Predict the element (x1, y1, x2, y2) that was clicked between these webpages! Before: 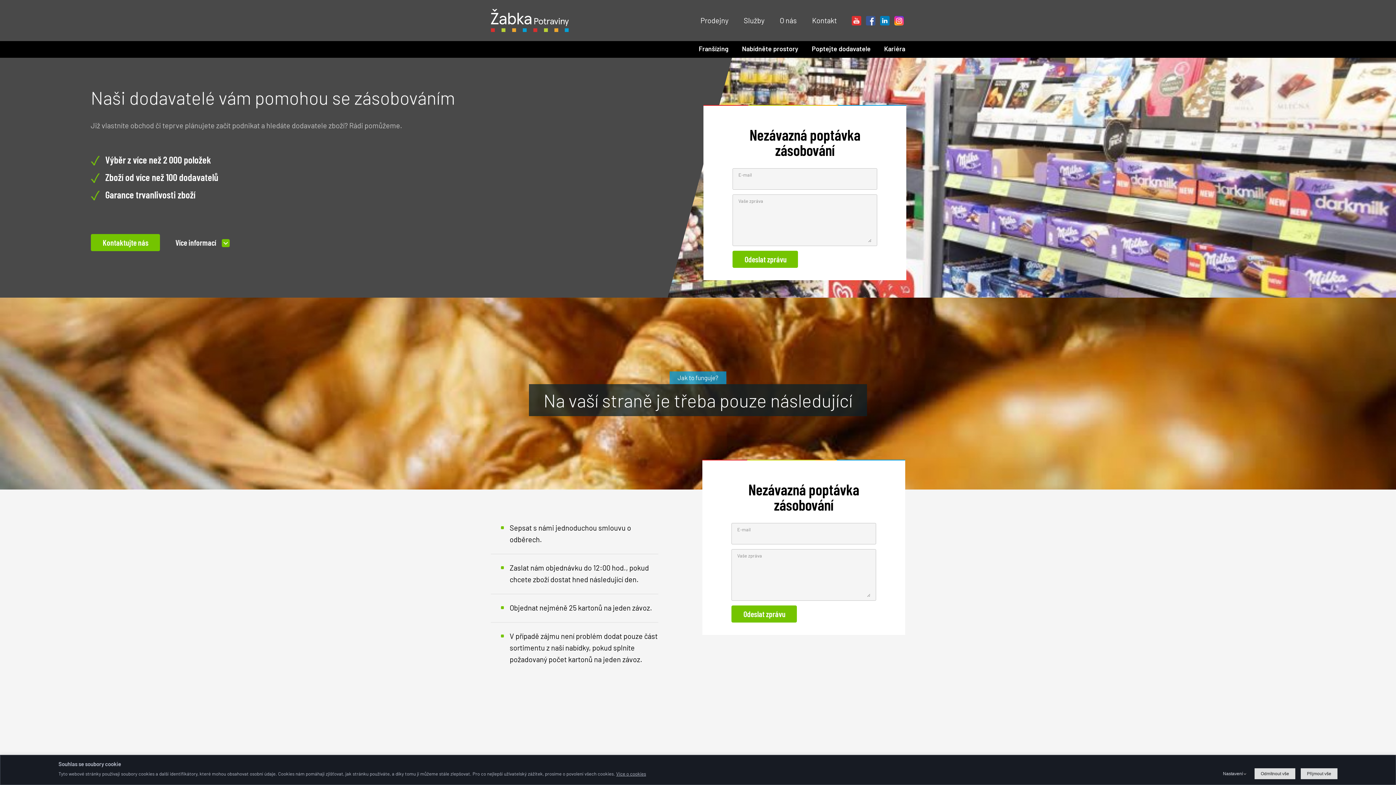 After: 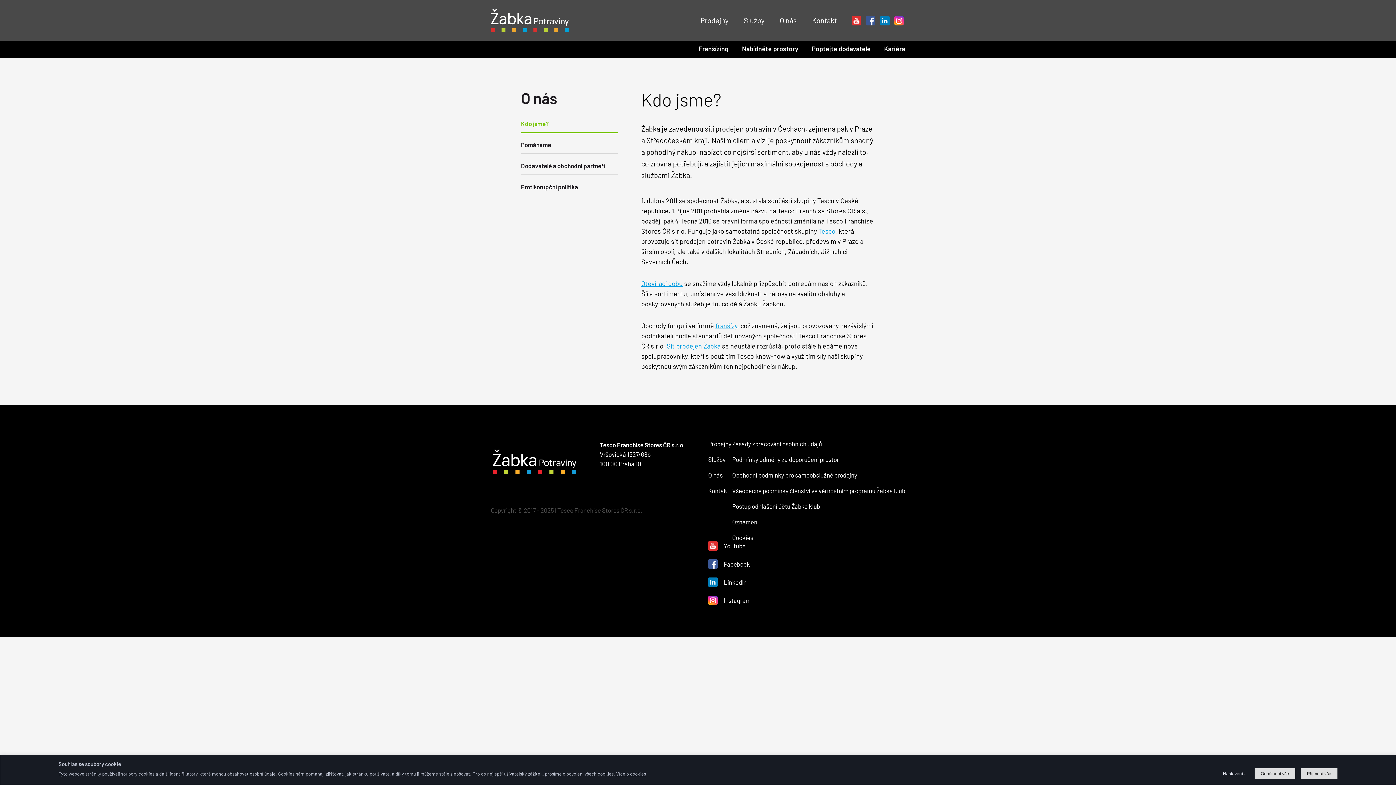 Action: label: O nás bbox: (779, 16, 797, 24)